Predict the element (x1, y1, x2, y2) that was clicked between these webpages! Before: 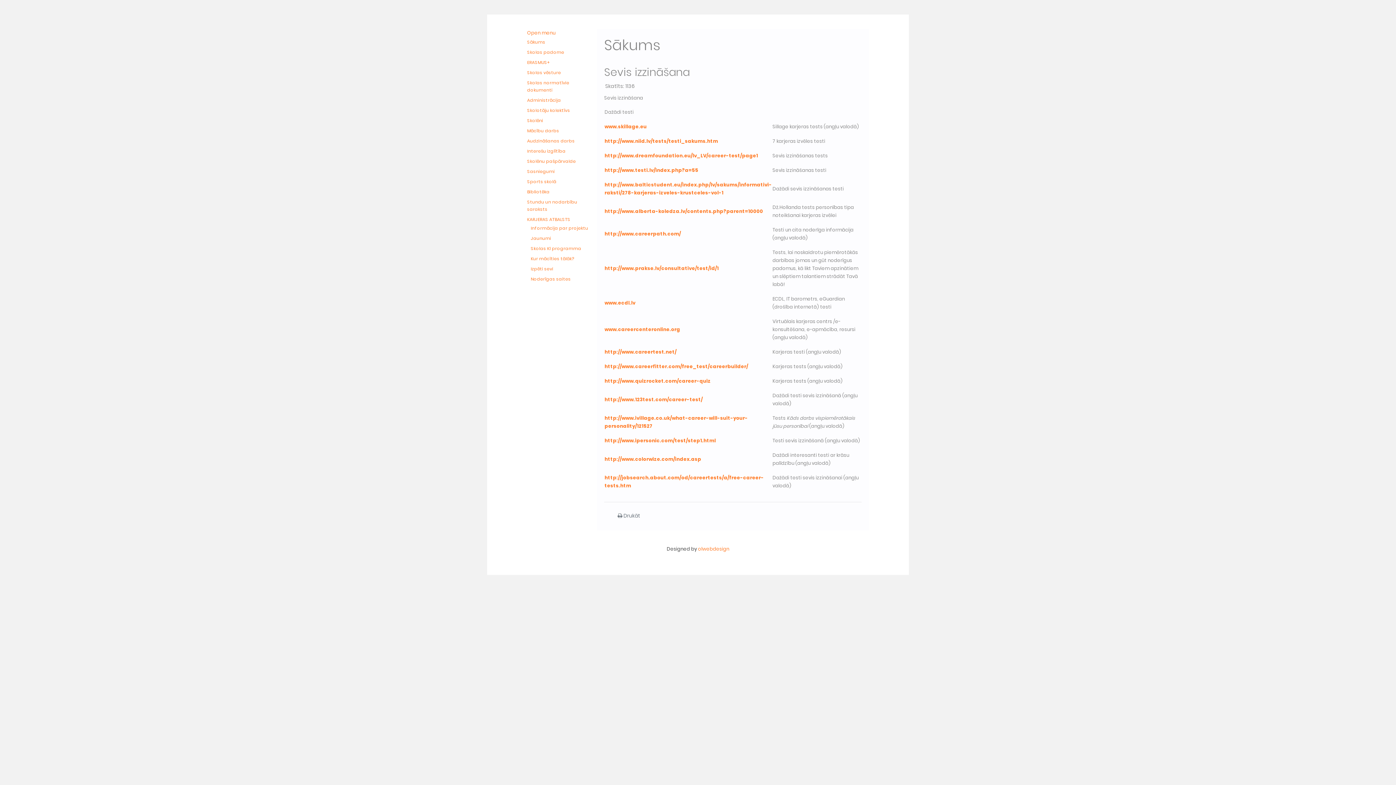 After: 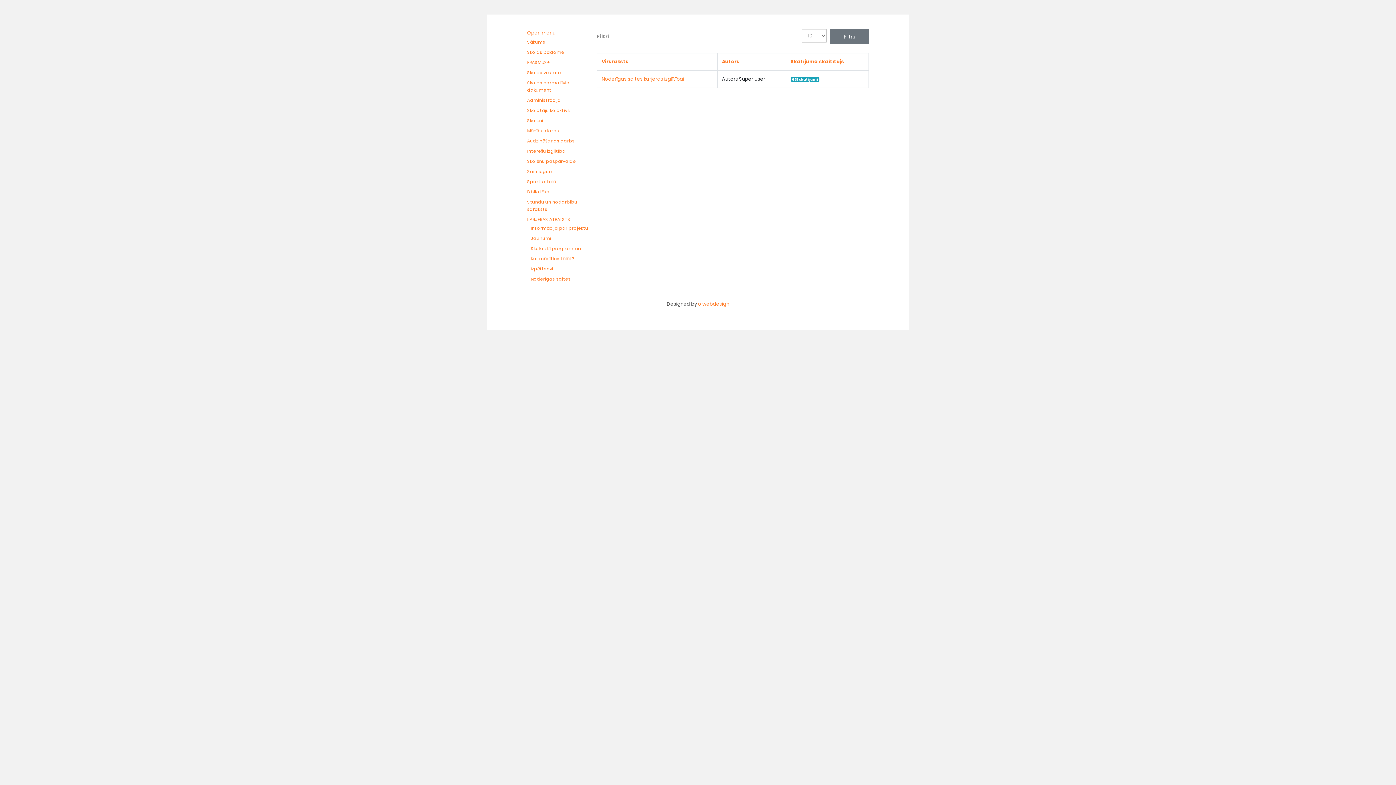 Action: bbox: (530, 276, 570, 282) label: Noderīgas saites